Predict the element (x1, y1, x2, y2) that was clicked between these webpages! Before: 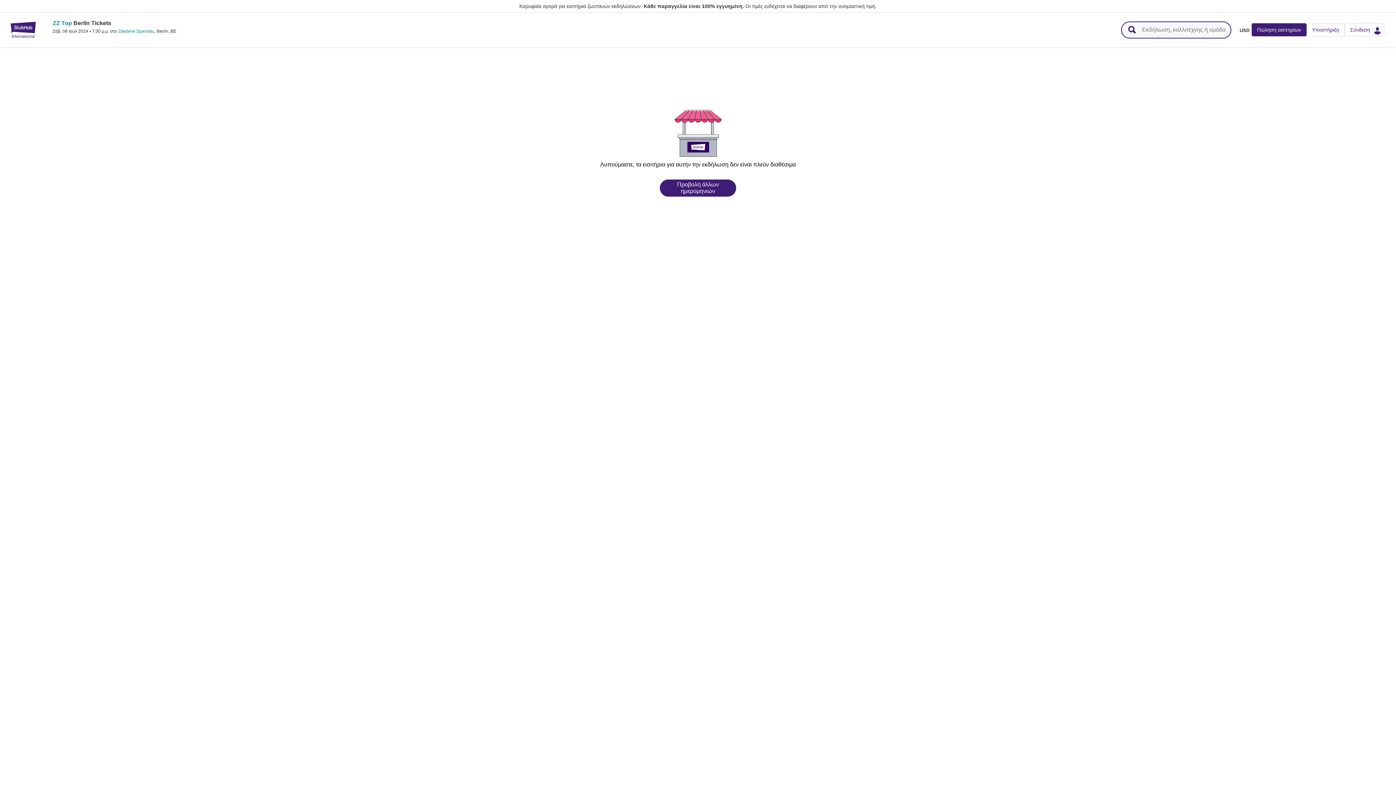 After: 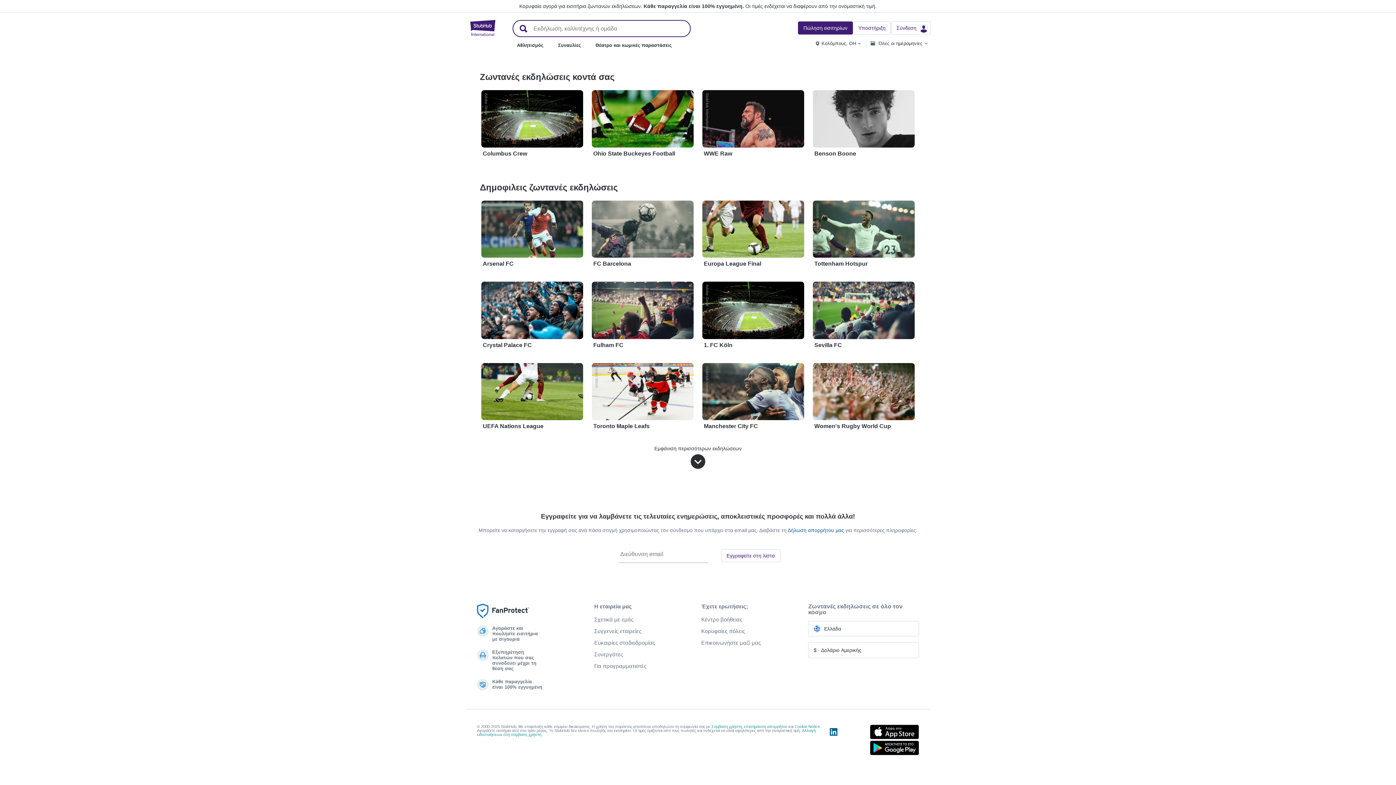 Action: bbox: (5, 21, 40, 37) label: StubHub - Σημείο πώλησης και αγοράς εισιτηρίων από φαν